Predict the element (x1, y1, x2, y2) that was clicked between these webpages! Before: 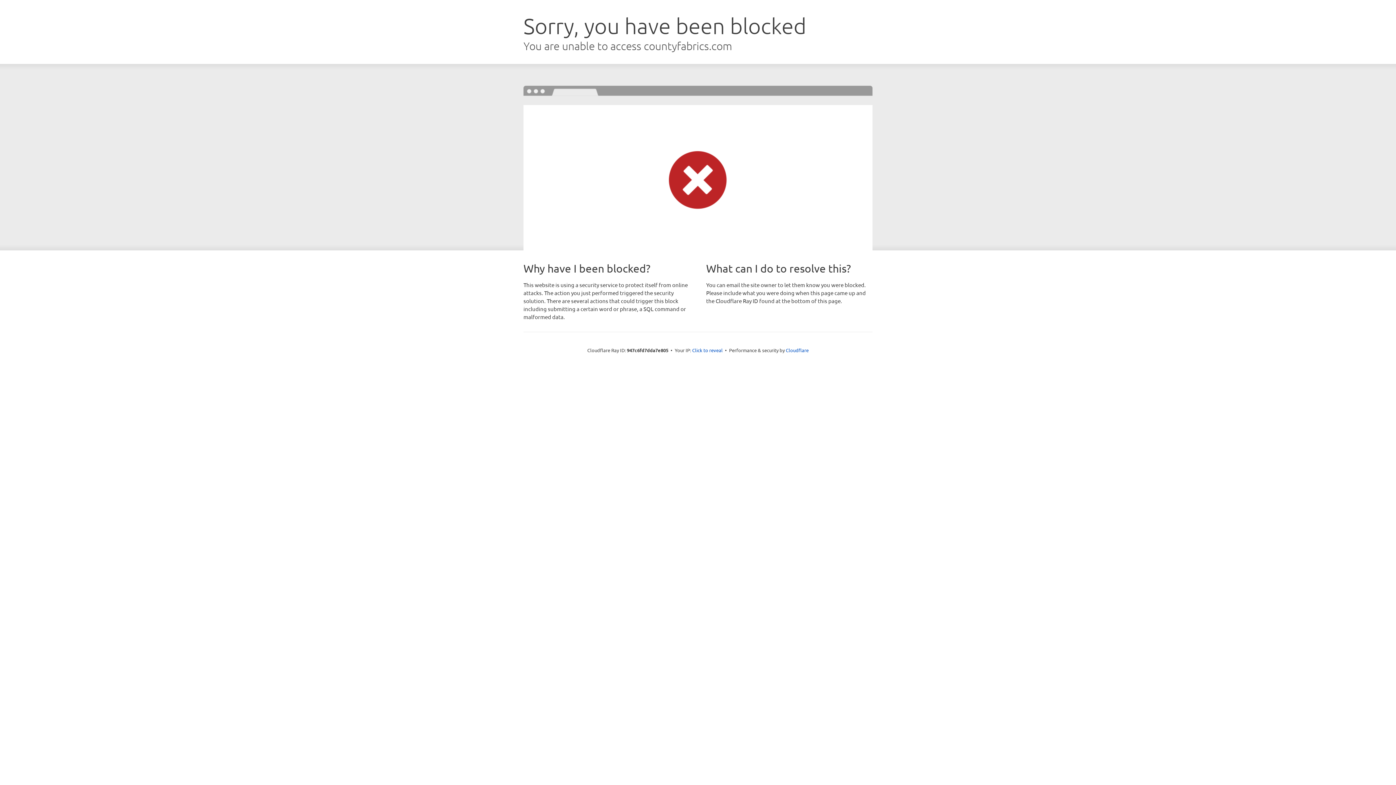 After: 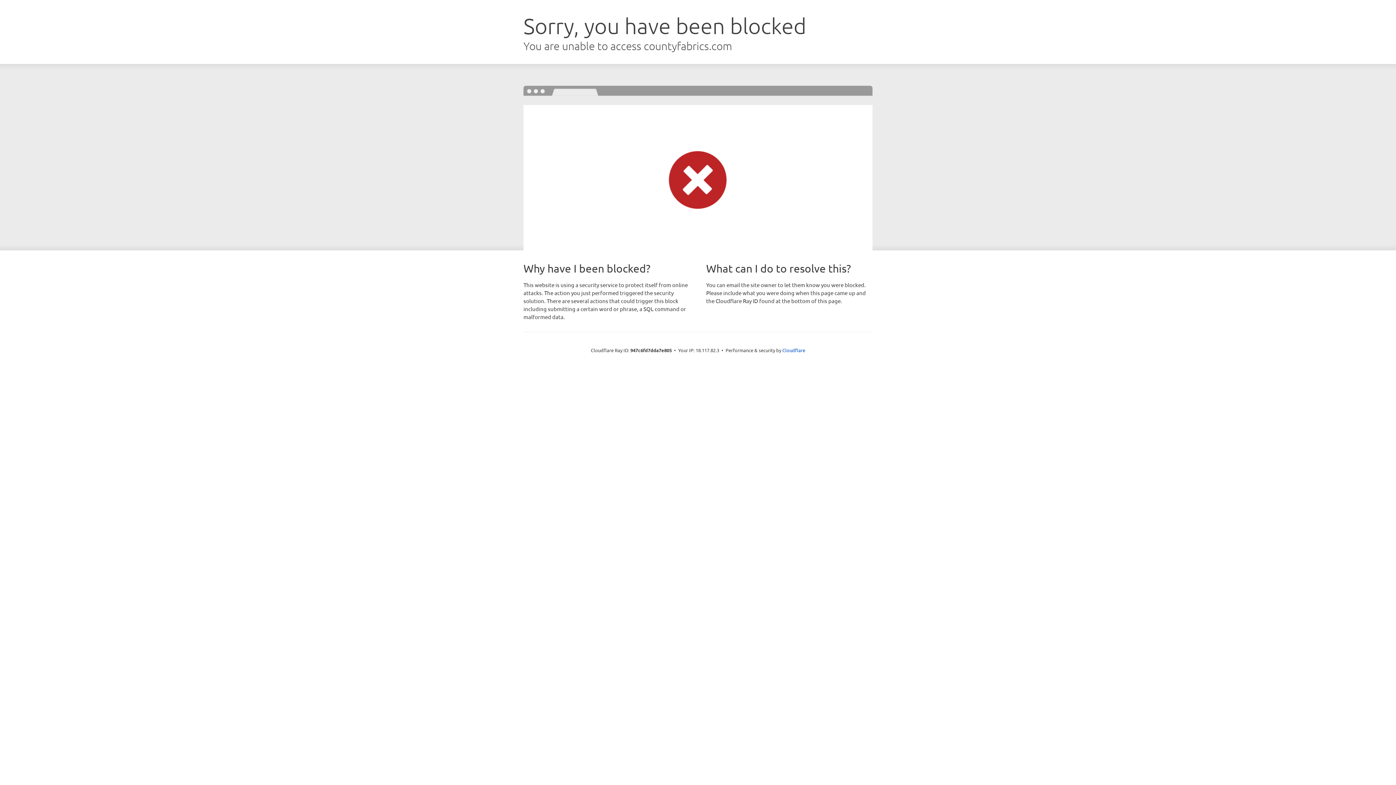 Action: bbox: (692, 346, 722, 353) label: Click to reveal